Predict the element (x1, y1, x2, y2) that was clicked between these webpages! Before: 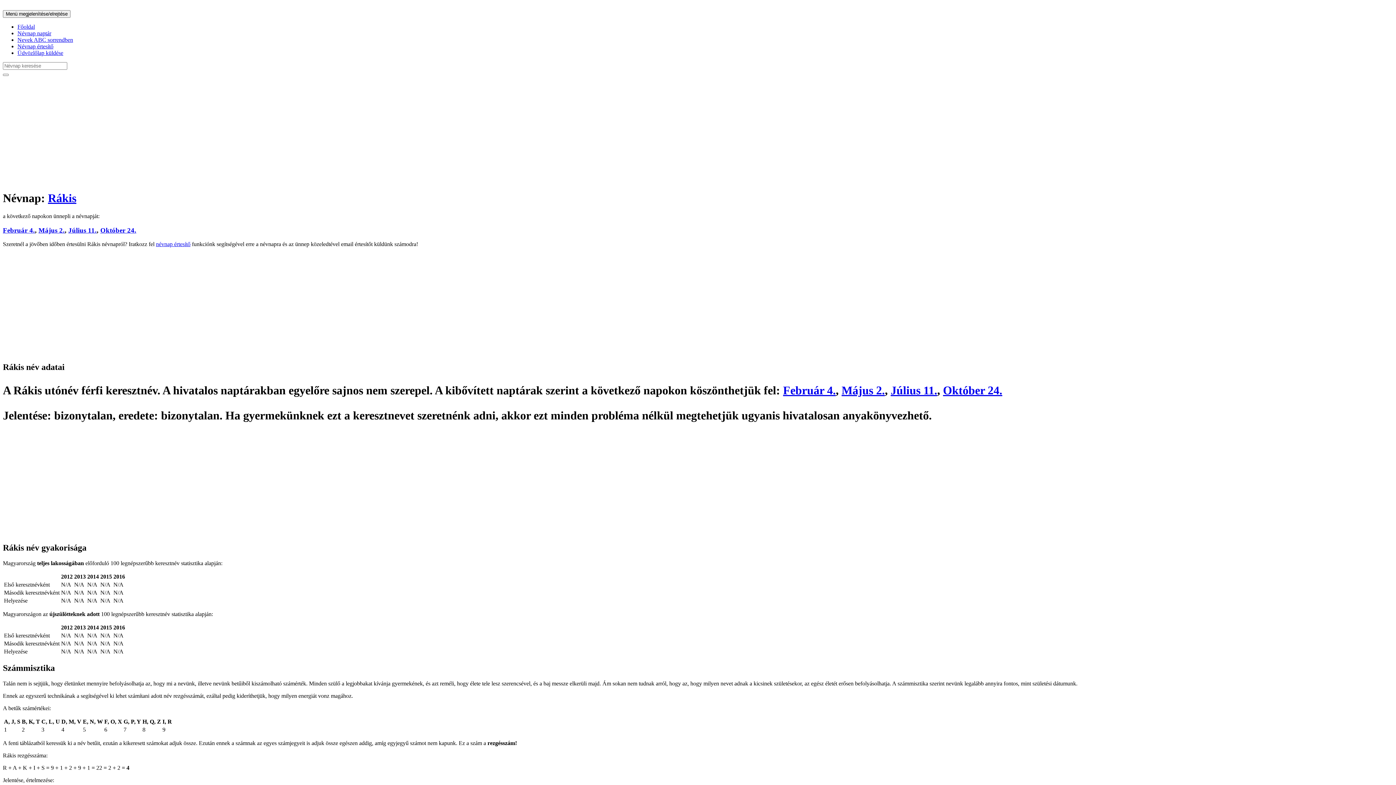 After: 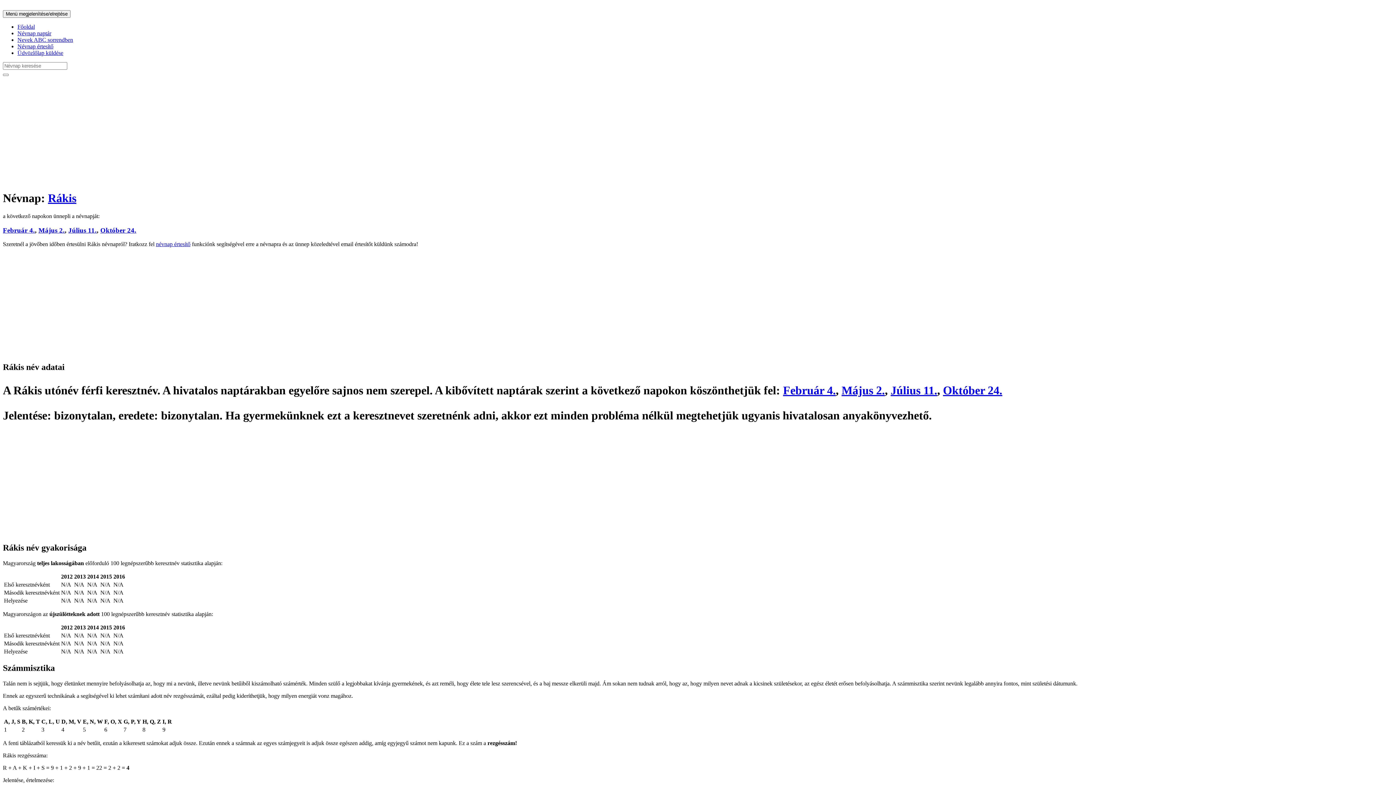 Action: label: Rákis bbox: (48, 191, 76, 204)